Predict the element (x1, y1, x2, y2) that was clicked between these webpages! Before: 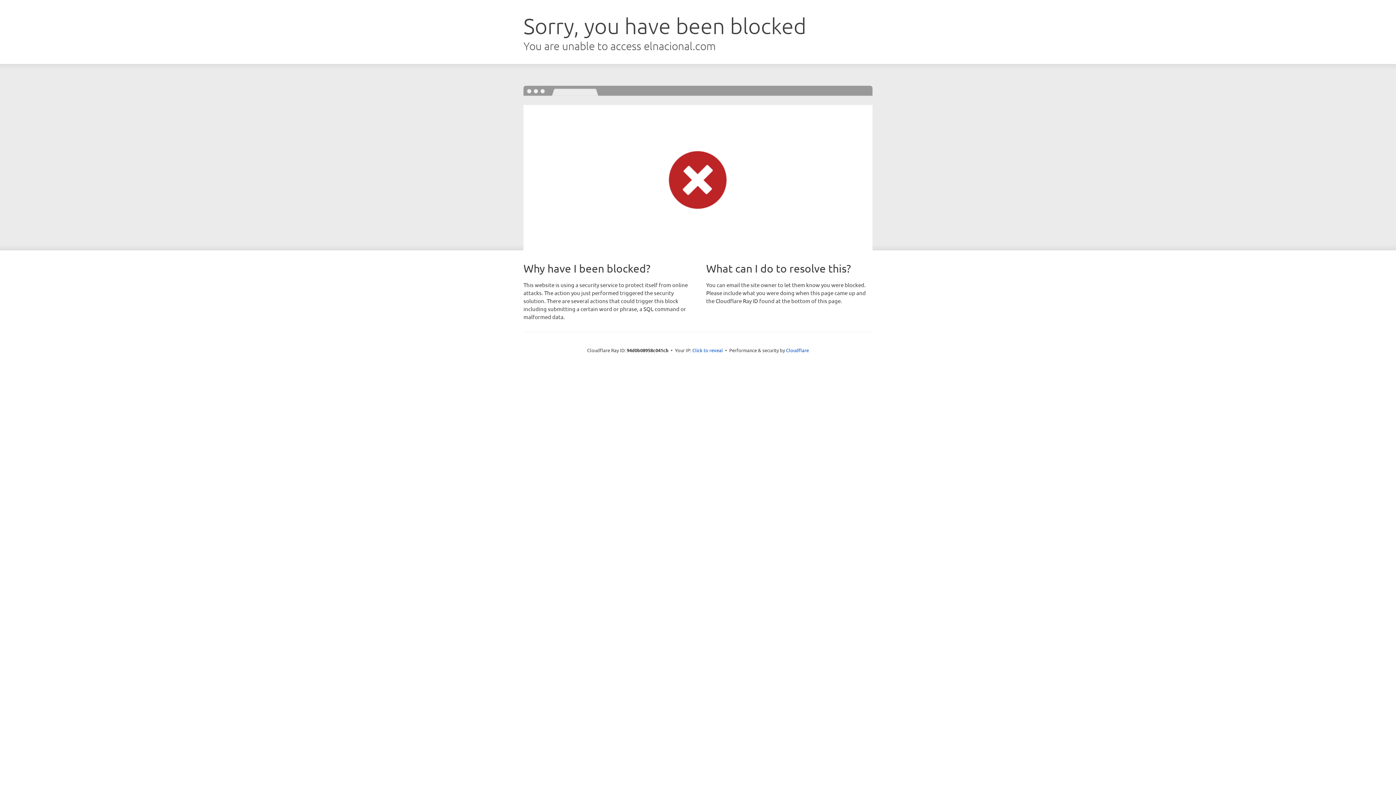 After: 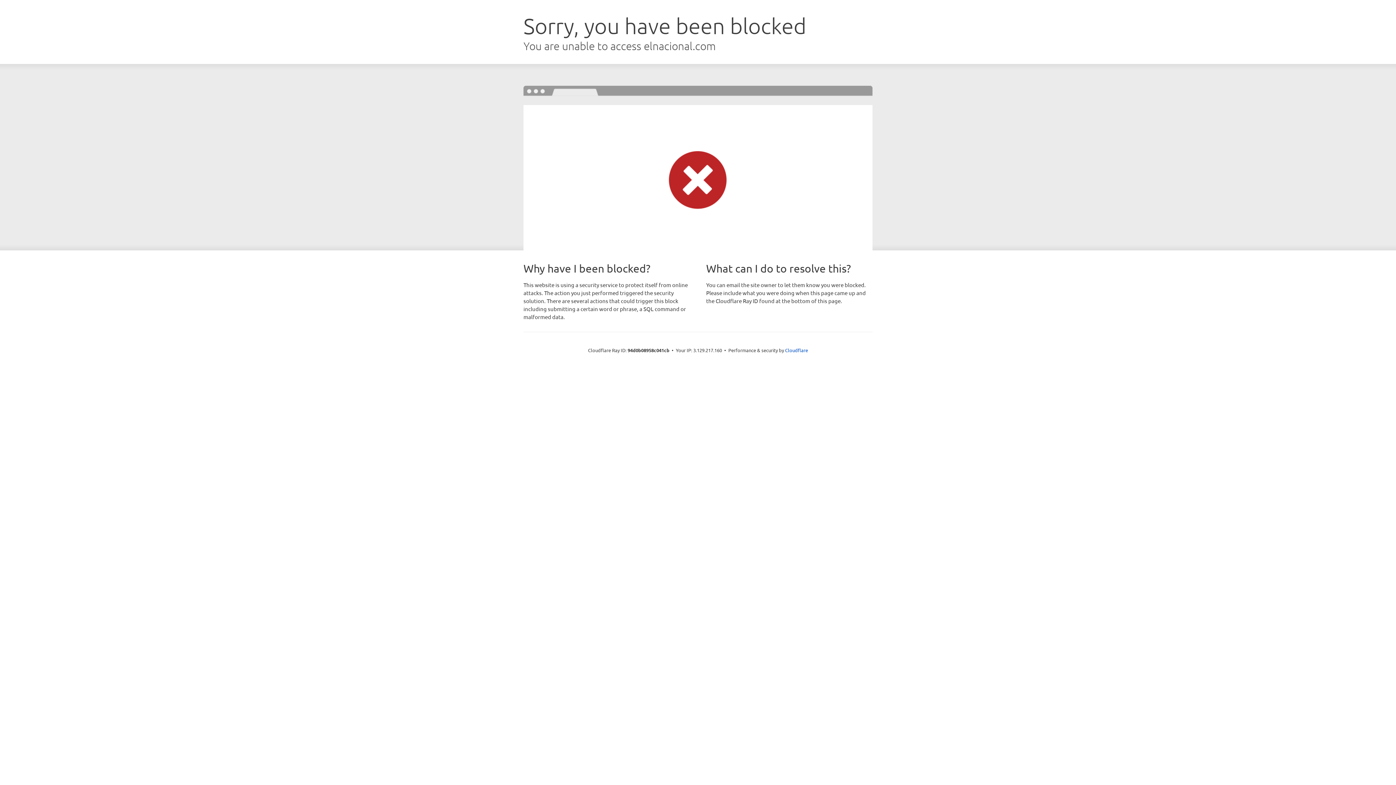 Action: bbox: (692, 346, 723, 353) label: Click to reveal